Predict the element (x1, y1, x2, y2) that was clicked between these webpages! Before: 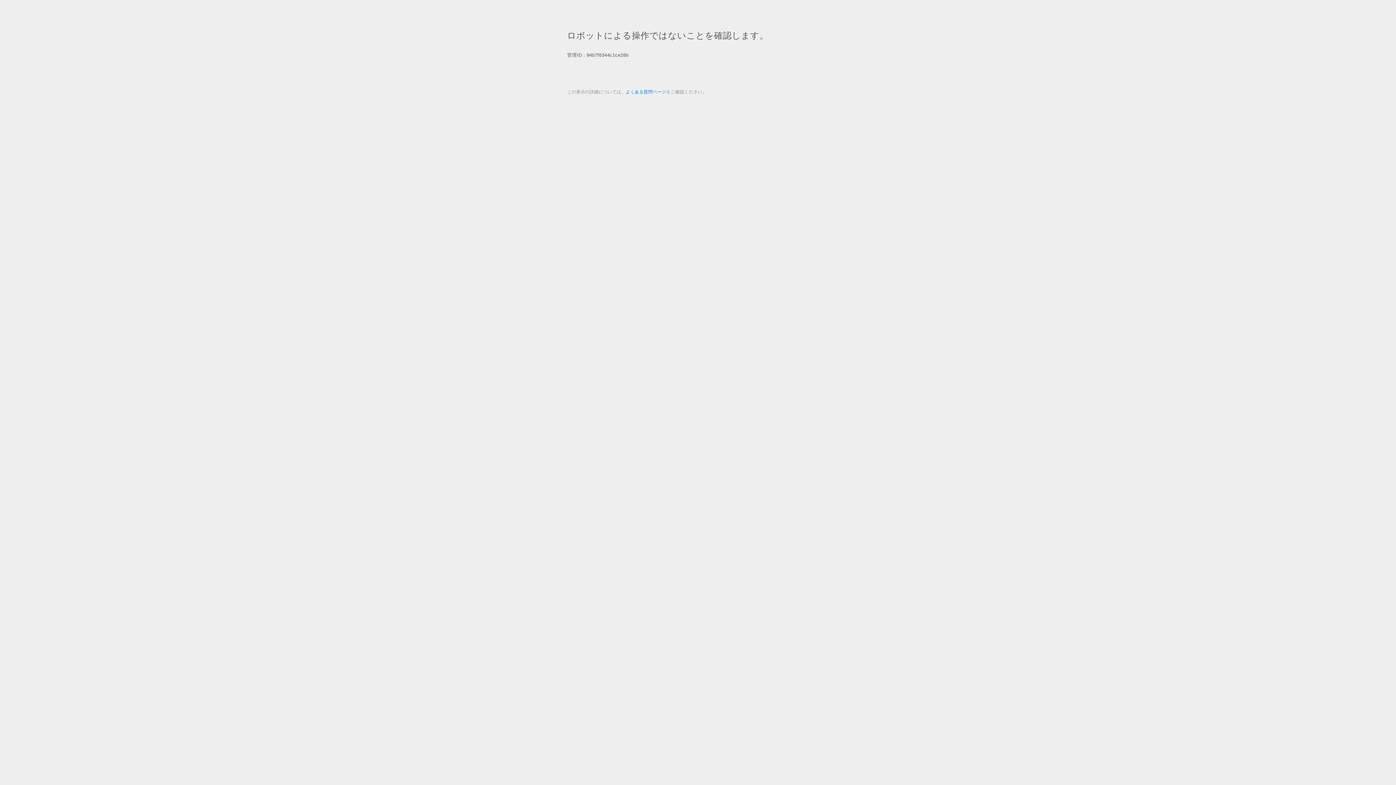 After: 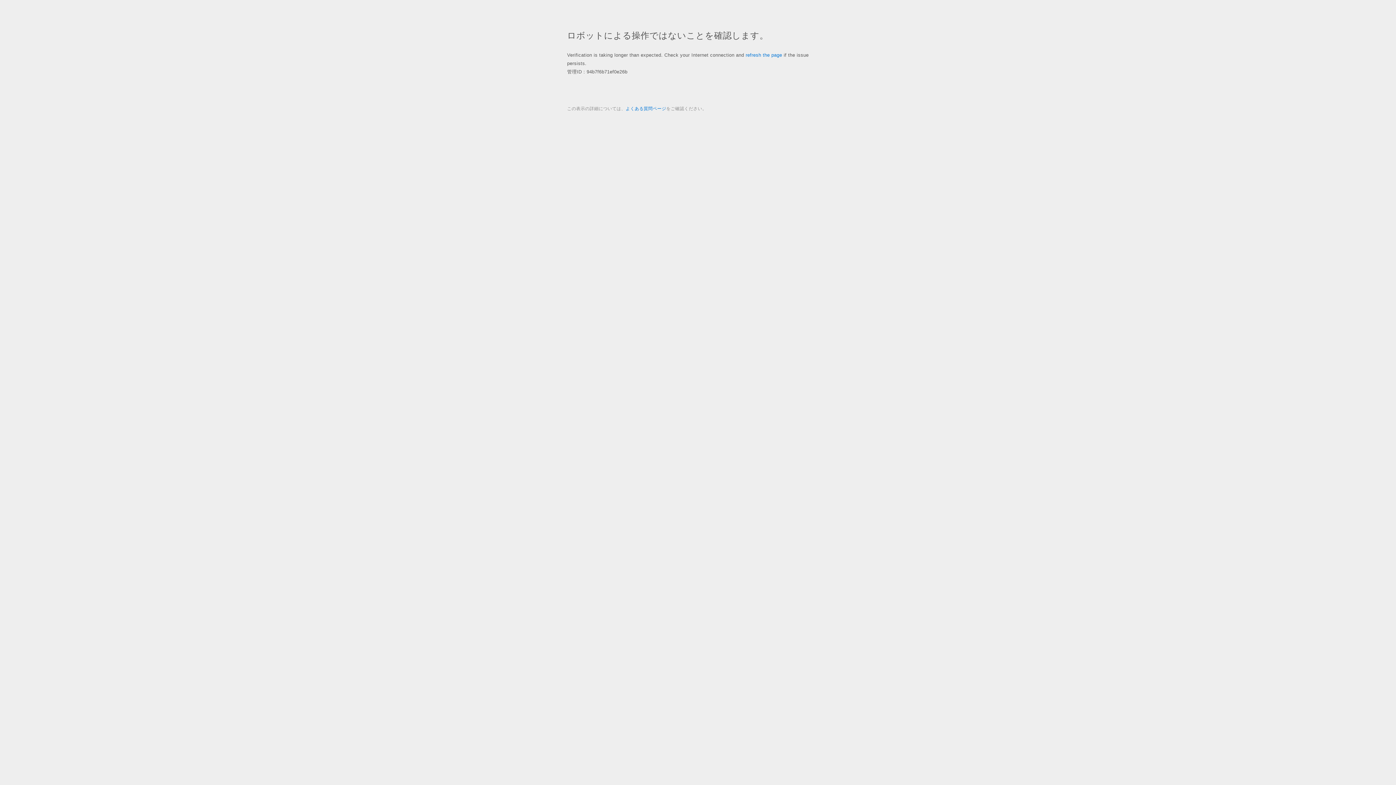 Action: bbox: (625, 89, 666, 94) label: よくある質問ページ